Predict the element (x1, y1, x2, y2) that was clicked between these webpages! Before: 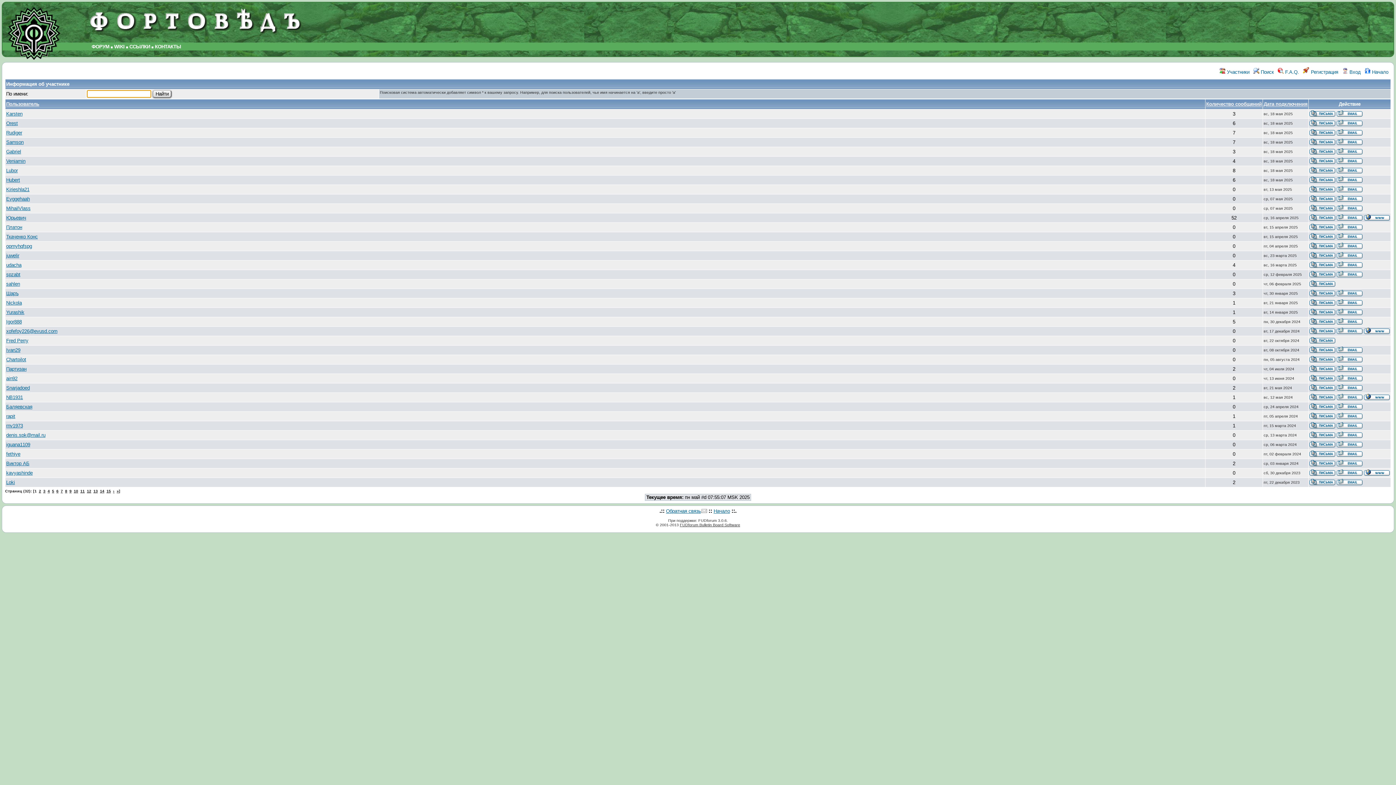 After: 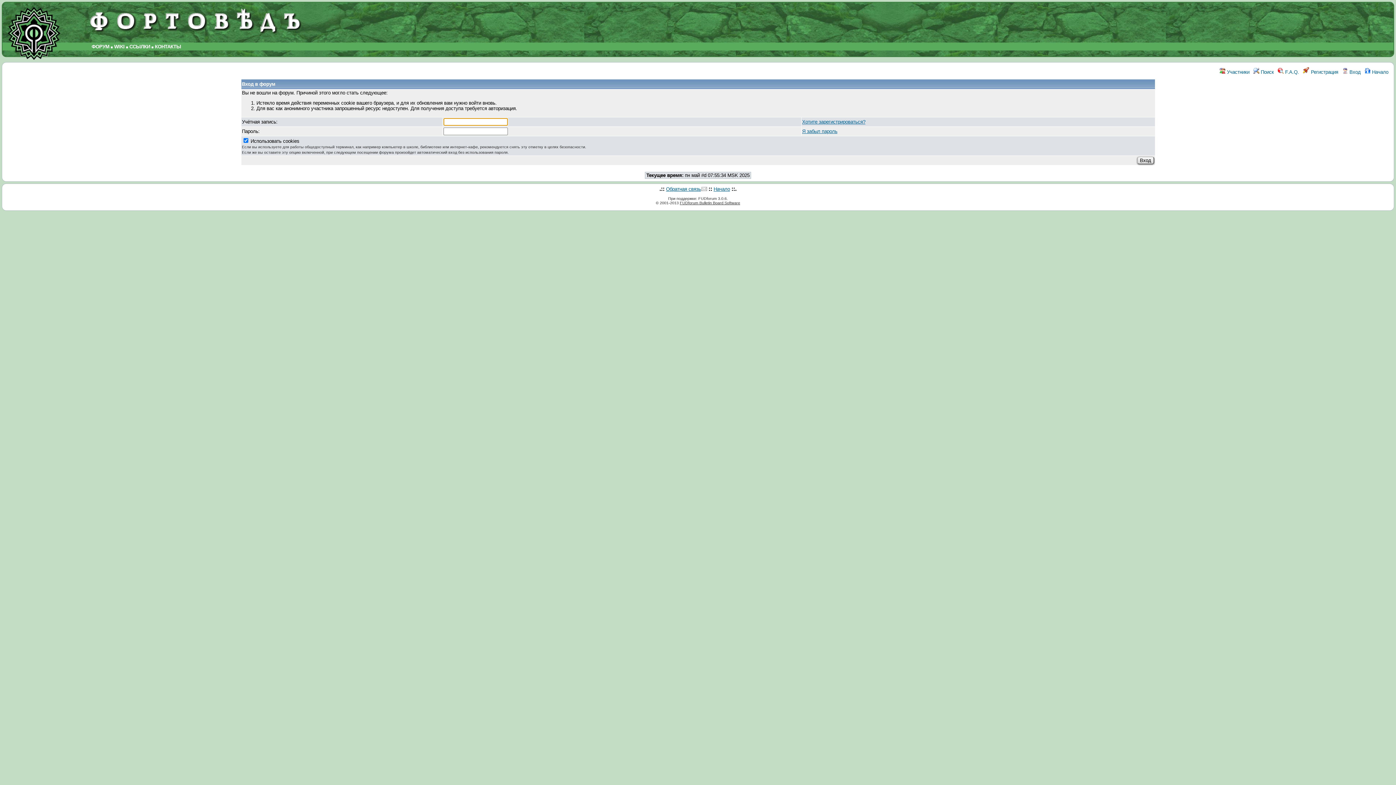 Action: bbox: (1337, 471, 1362, 477)